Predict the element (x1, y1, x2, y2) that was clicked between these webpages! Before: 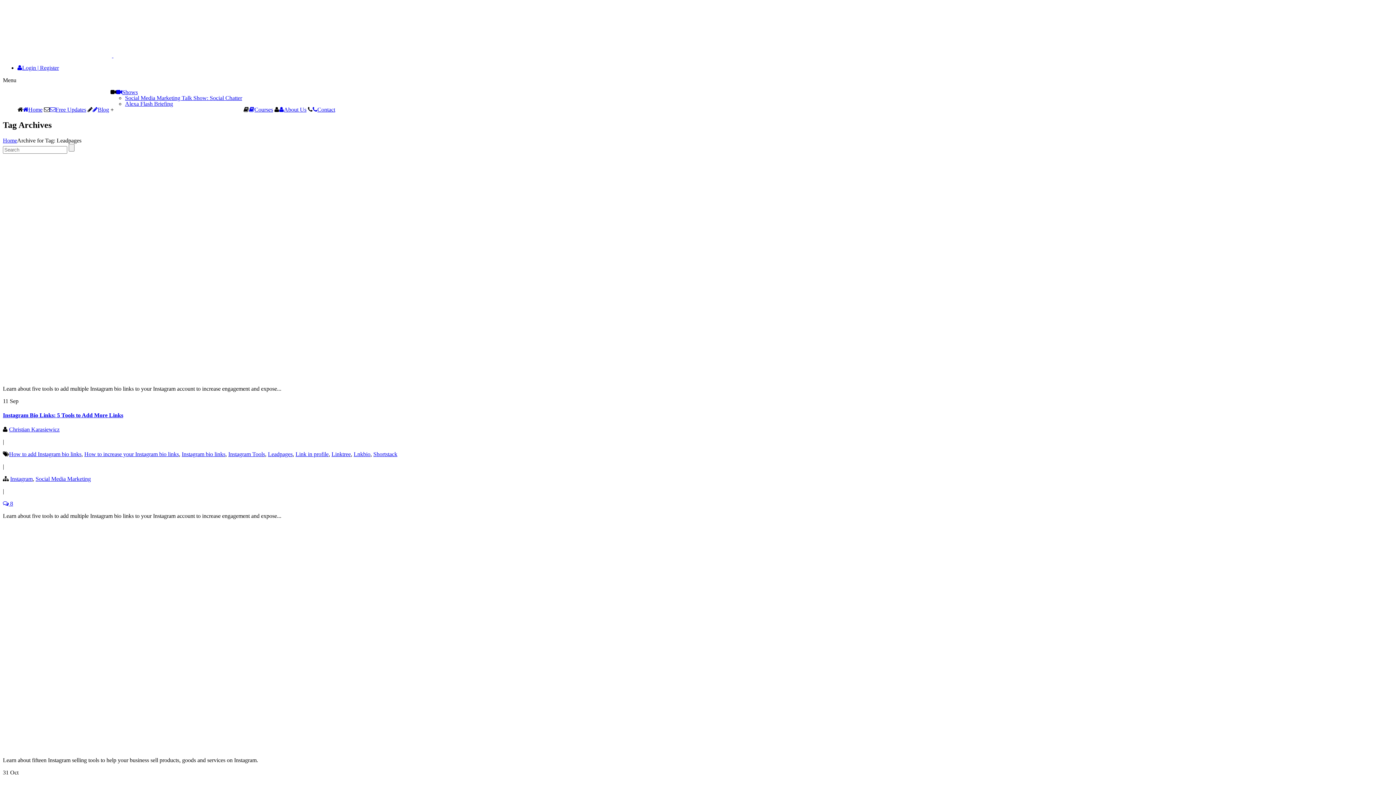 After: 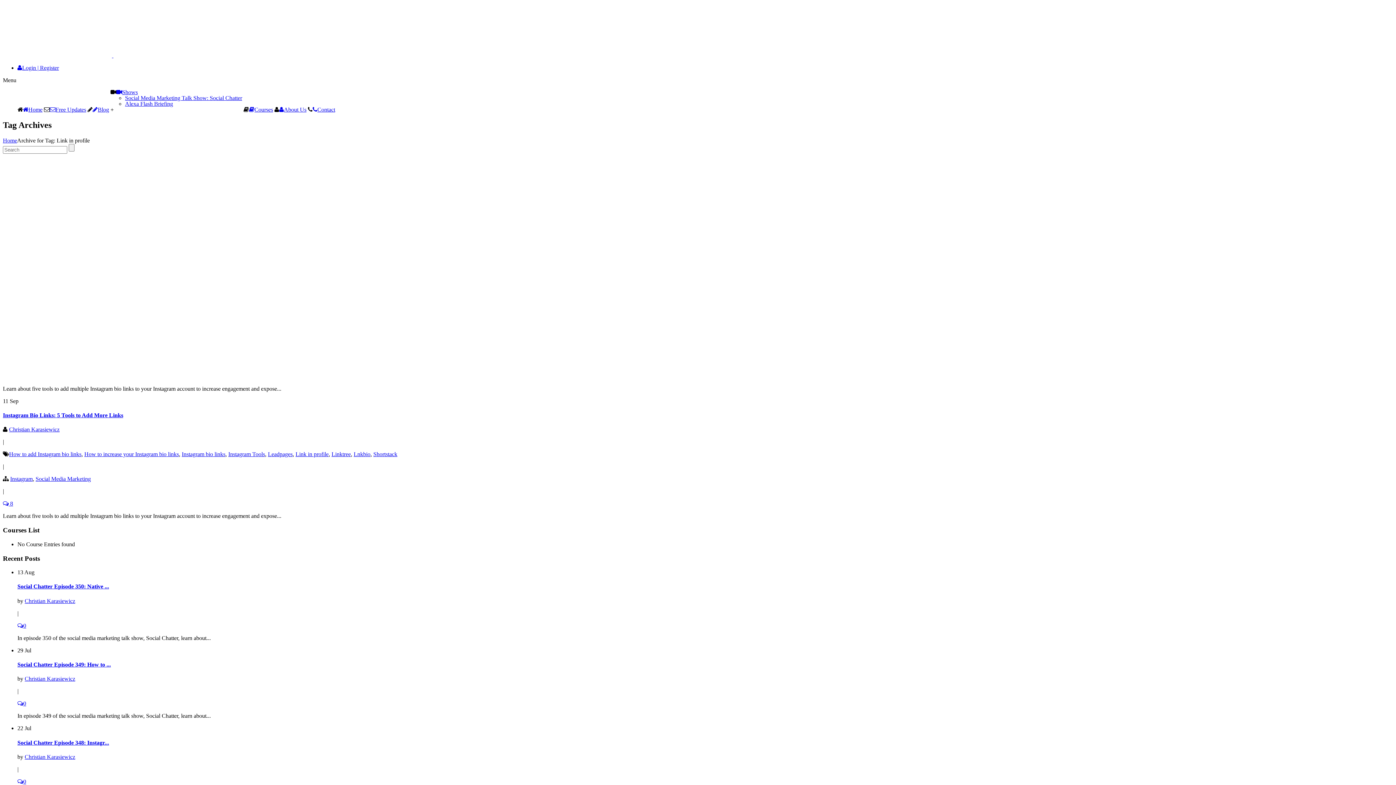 Action: bbox: (295, 451, 328, 457) label: Link in profile